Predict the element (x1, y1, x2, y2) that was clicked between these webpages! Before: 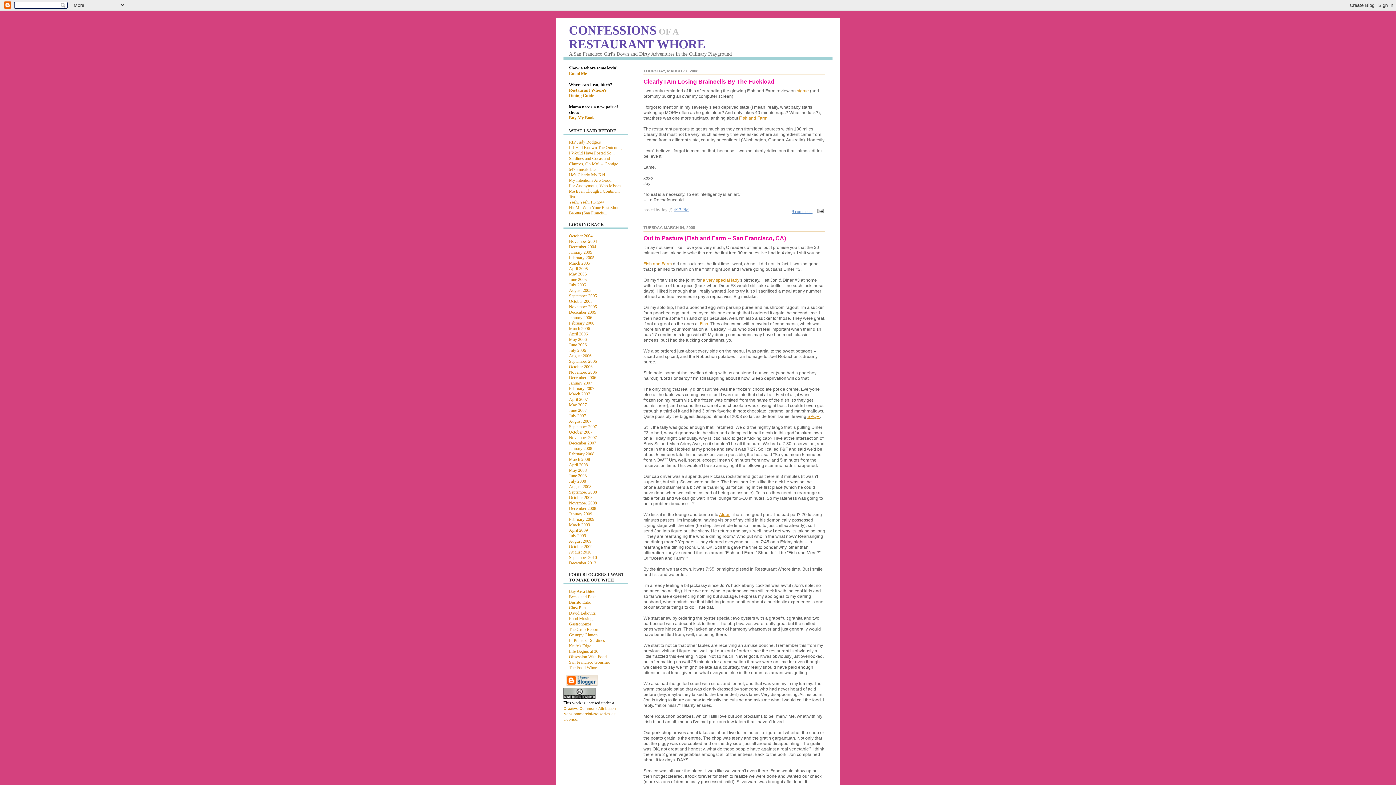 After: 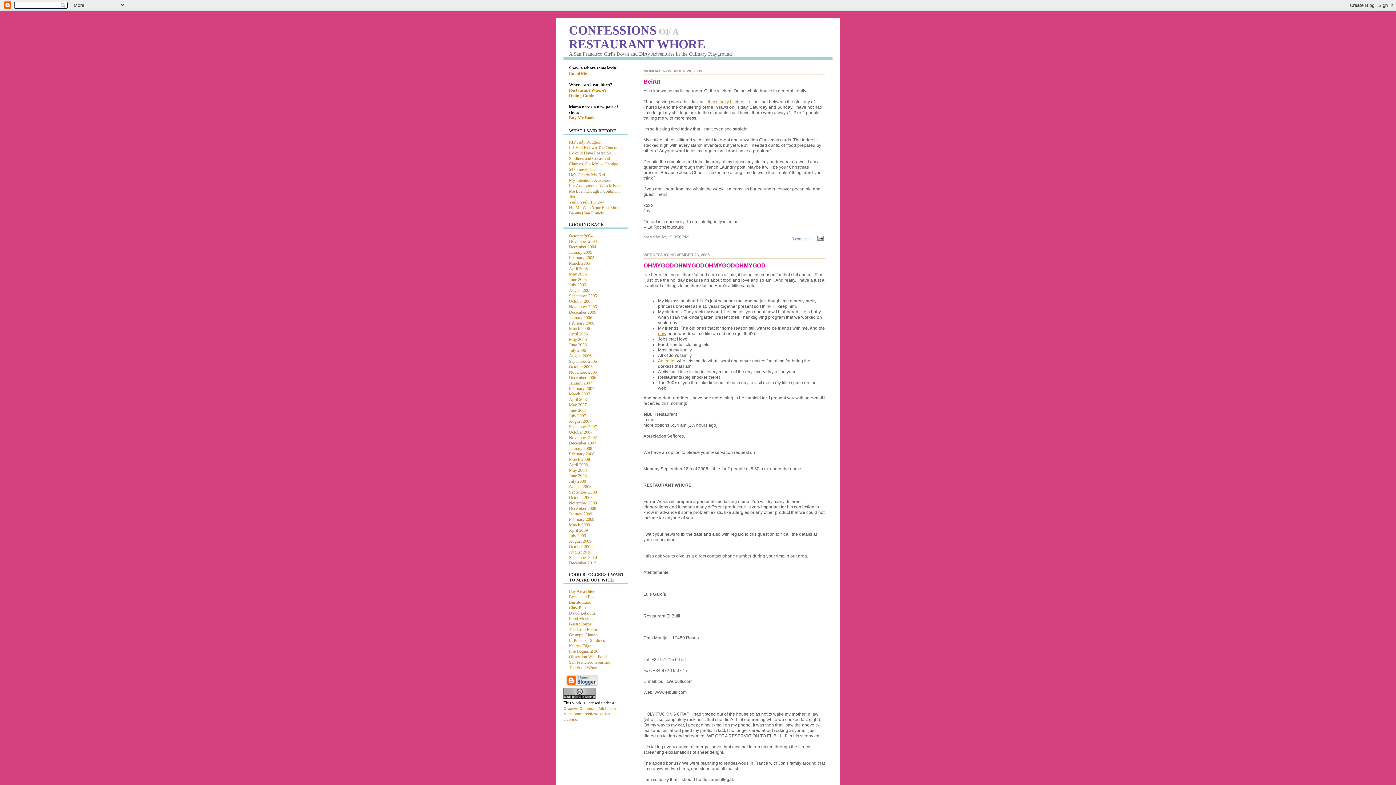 Action: label: November 2005 bbox: (569, 304, 597, 309)